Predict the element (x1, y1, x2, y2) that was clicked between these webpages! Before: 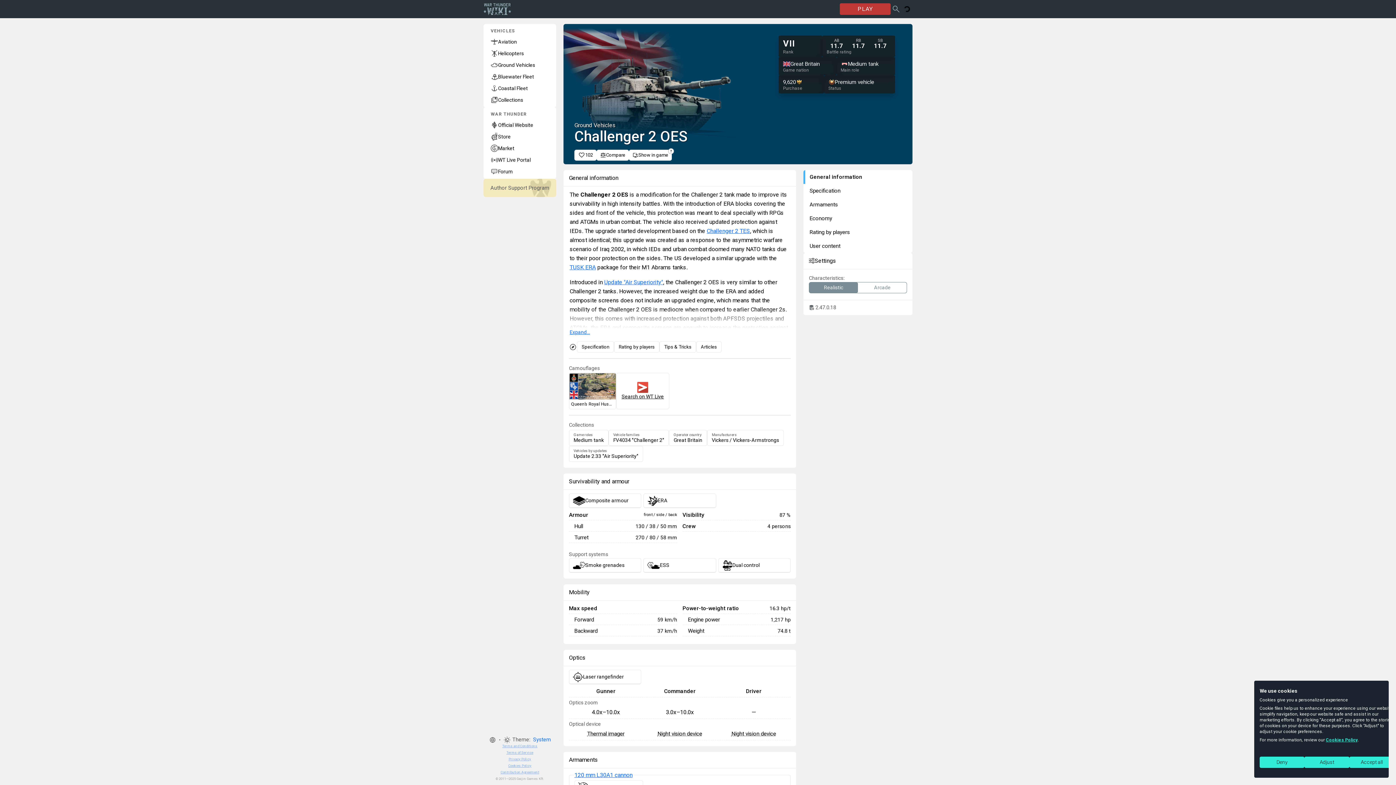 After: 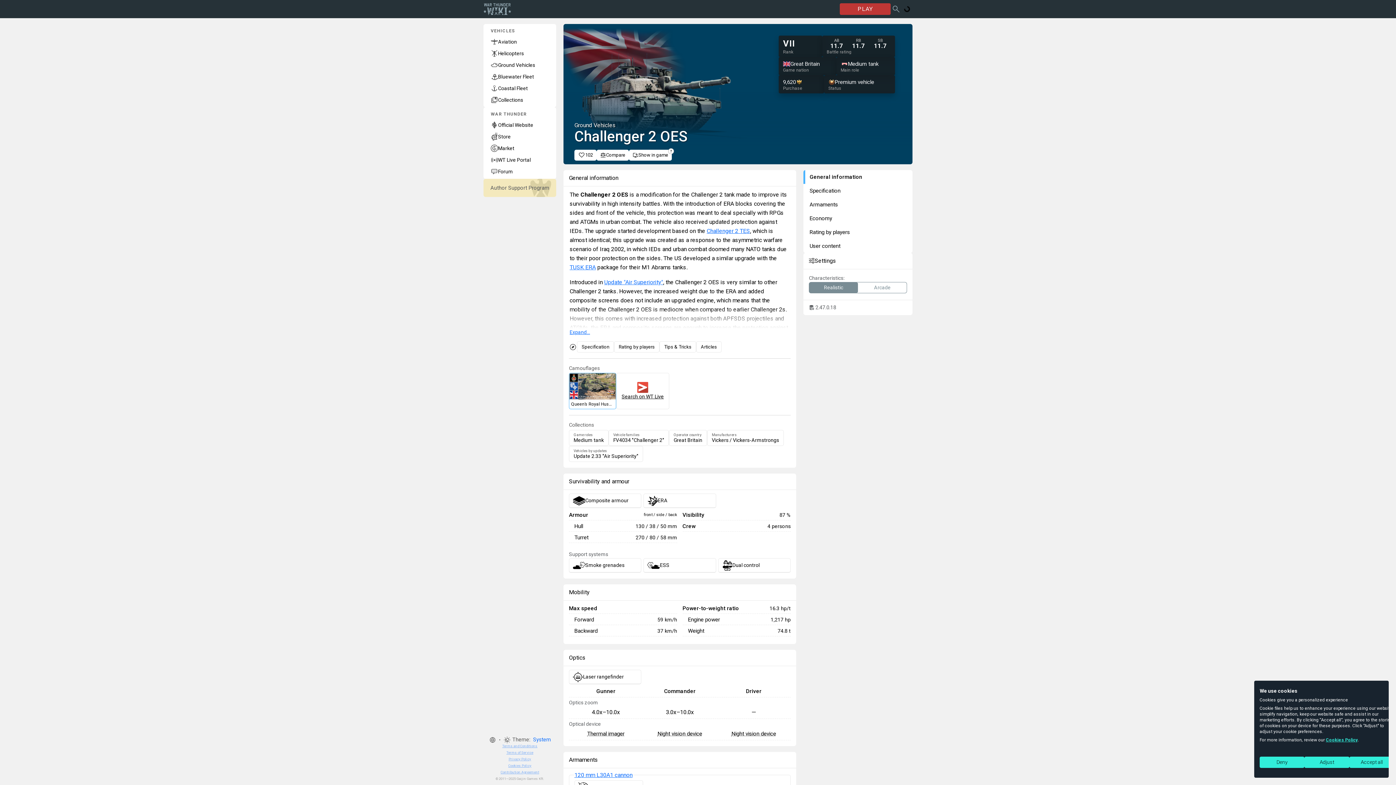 Action: label: Queen’s Royal Hussars bbox: (569, 373, 616, 409)